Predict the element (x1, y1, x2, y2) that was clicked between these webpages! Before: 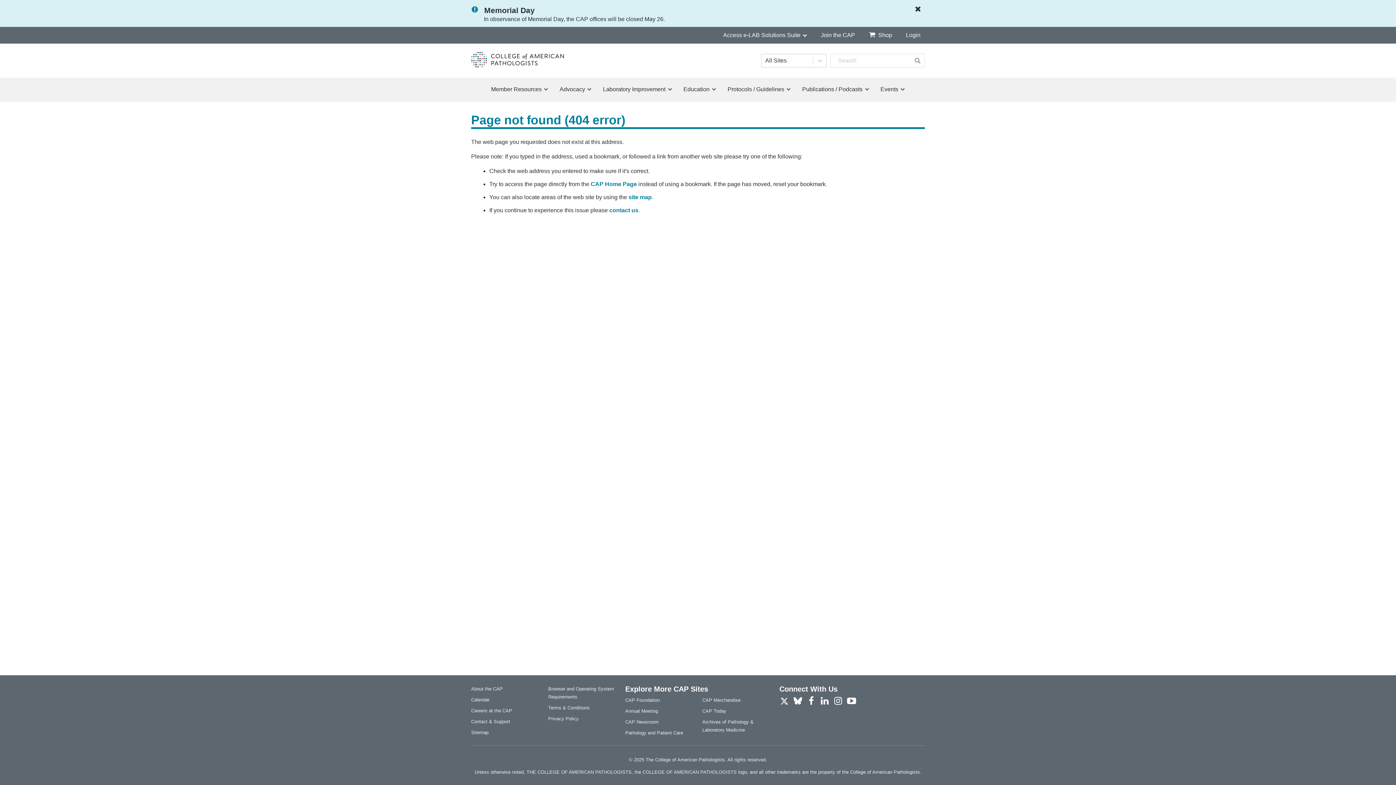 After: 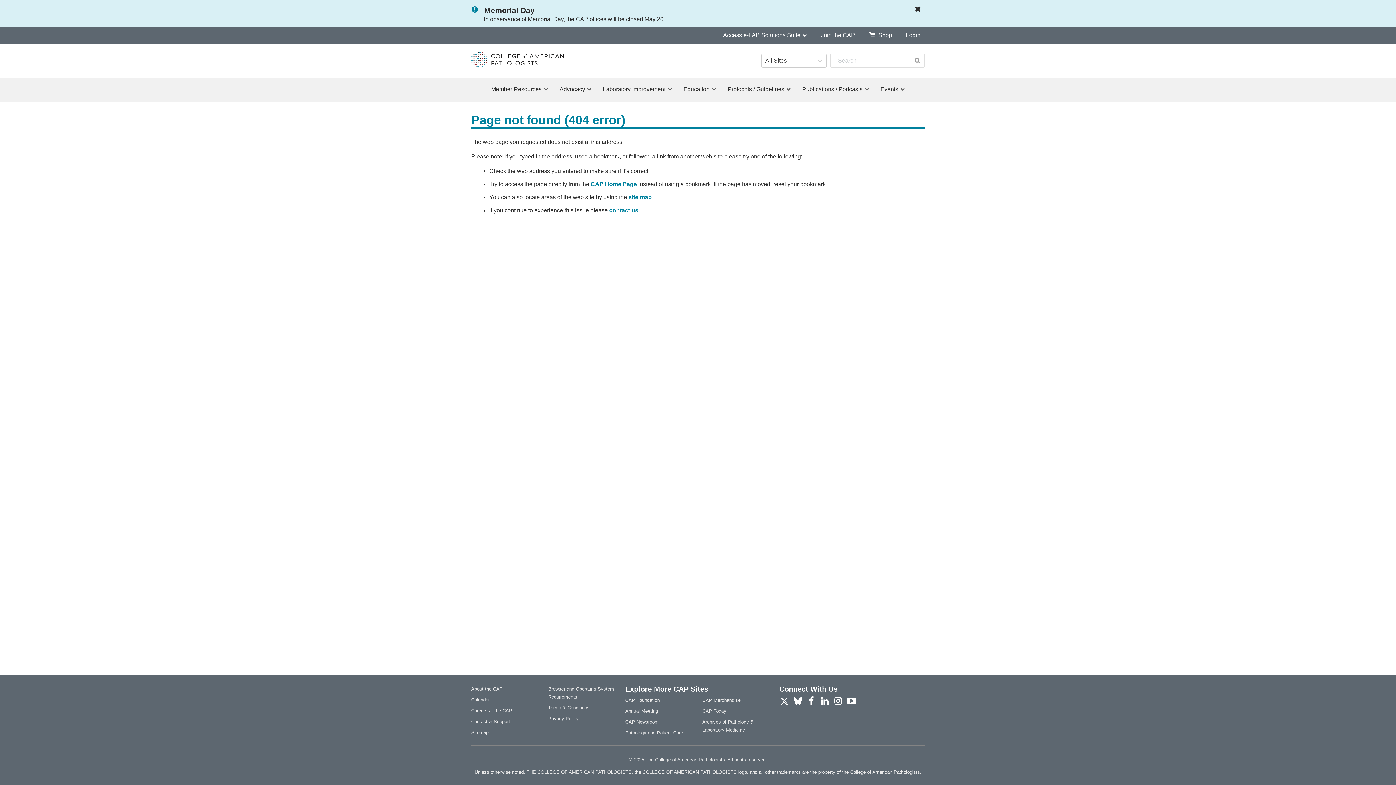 Action: bbox: (819, 696, 829, 706)